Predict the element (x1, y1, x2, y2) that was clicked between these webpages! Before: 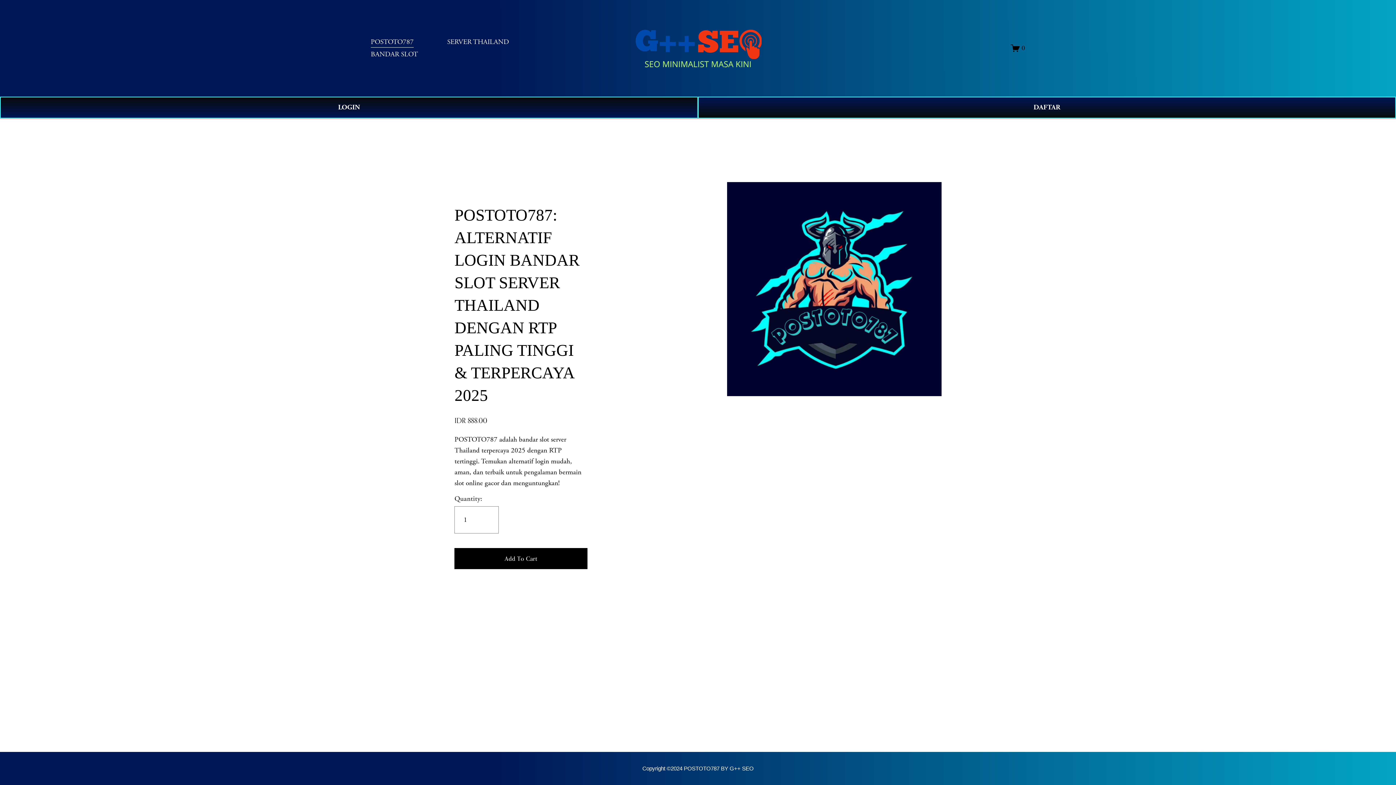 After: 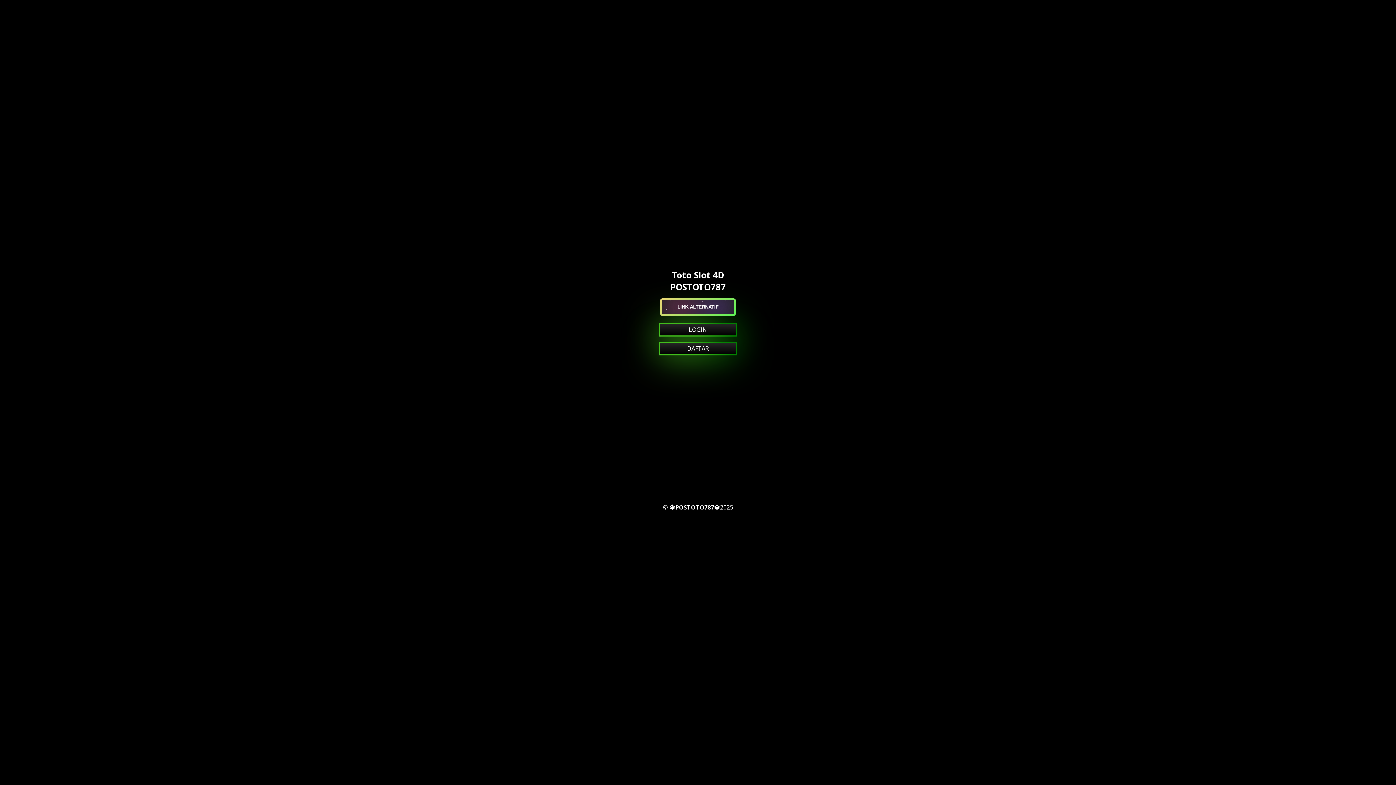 Action: label: DAFTAR bbox: (698, 96, 1396, 118)